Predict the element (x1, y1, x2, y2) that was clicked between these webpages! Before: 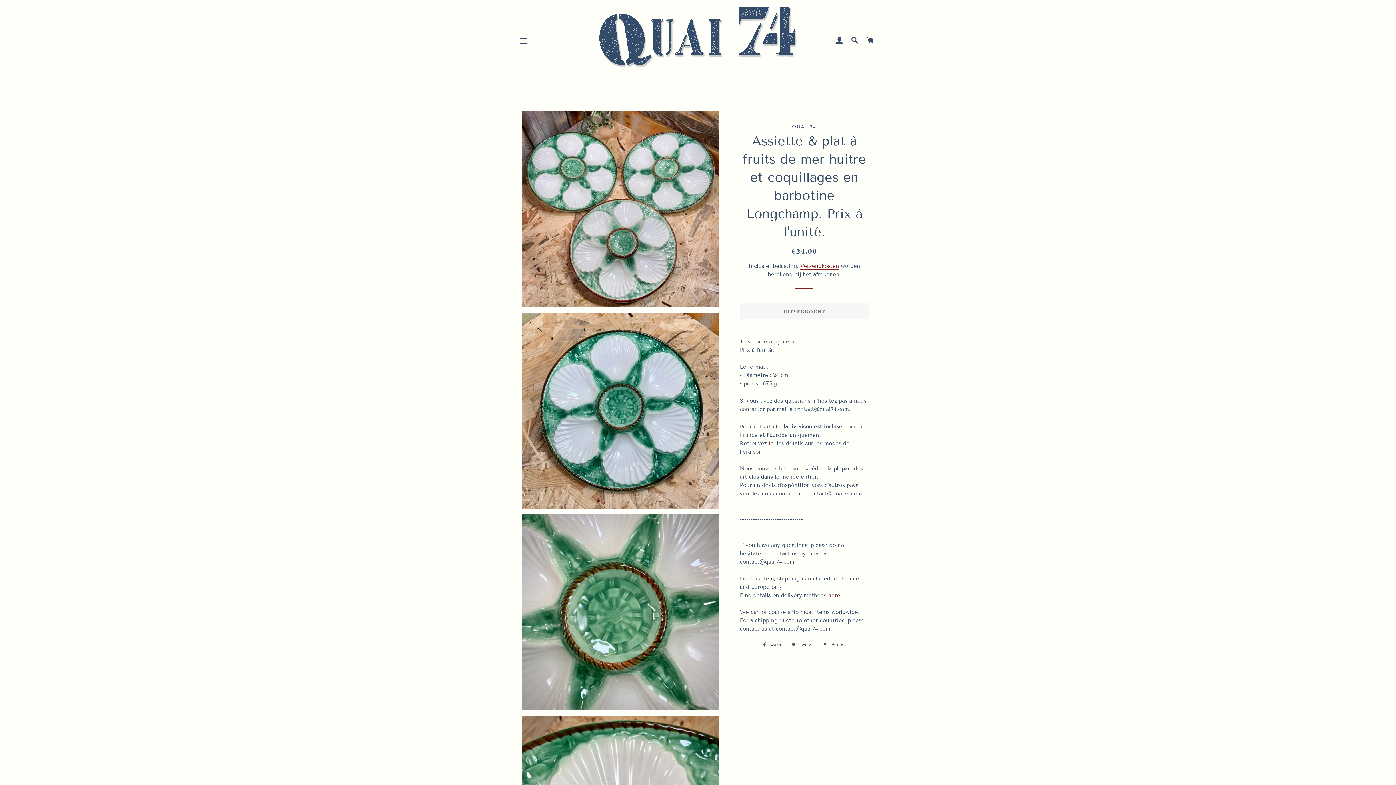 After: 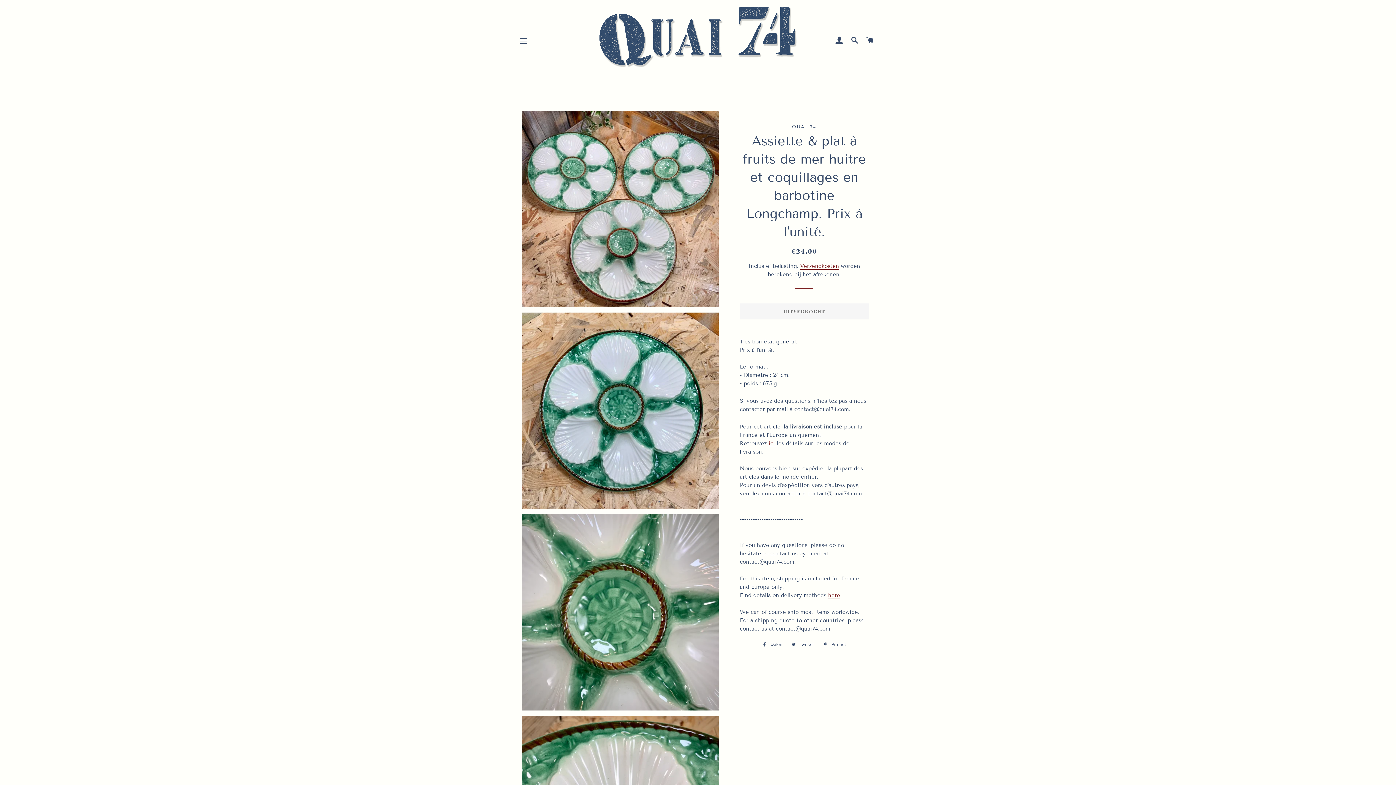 Action: label:  Delen
Delen op Facebook bbox: (758, 640, 786, 648)